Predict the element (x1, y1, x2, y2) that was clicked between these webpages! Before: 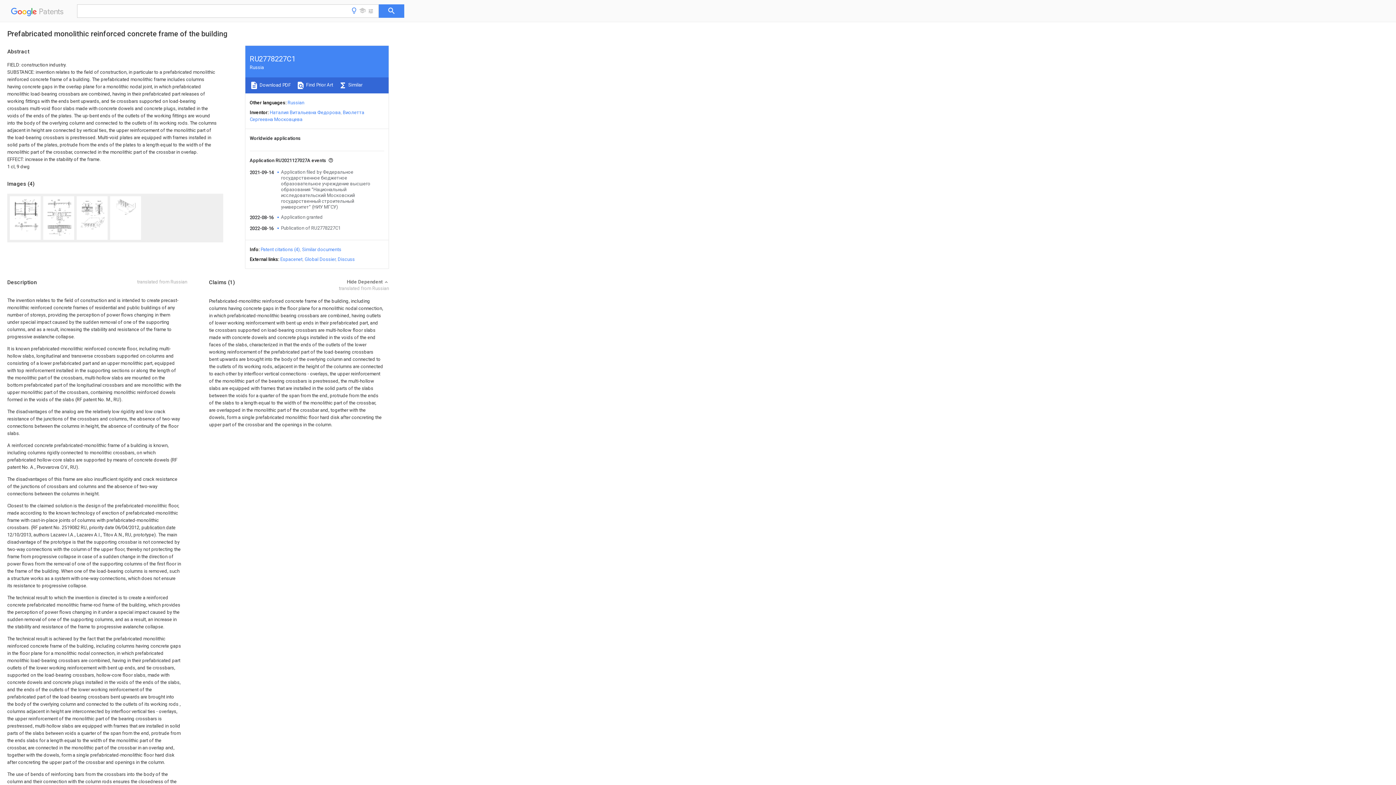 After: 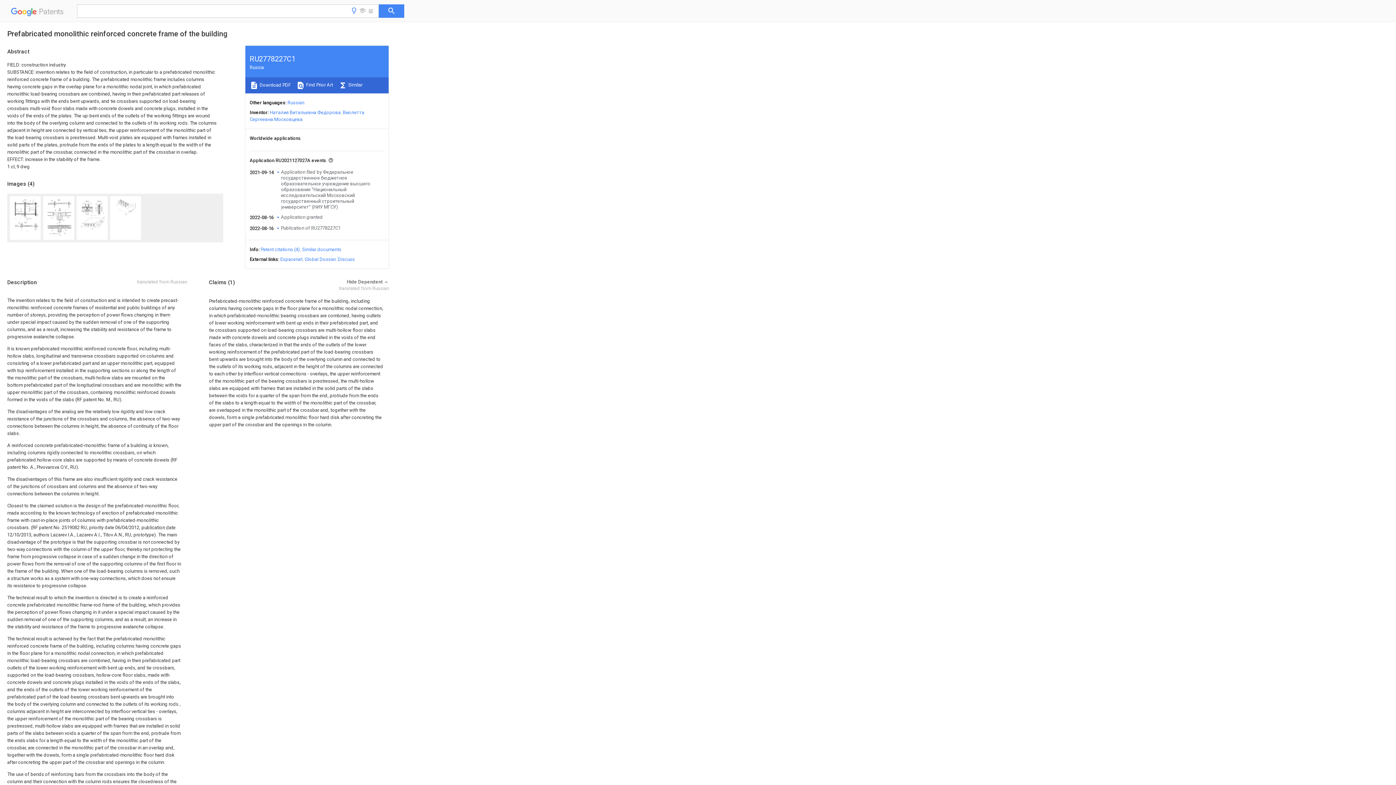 Action: label: Application filed by Федеральное государственное бюджетное образовательное учреждение высшего образования "Национальный исследовательский Московский государственный строительный университет" (НИУ МГСУ) bbox: (281, 169, 370, 209)